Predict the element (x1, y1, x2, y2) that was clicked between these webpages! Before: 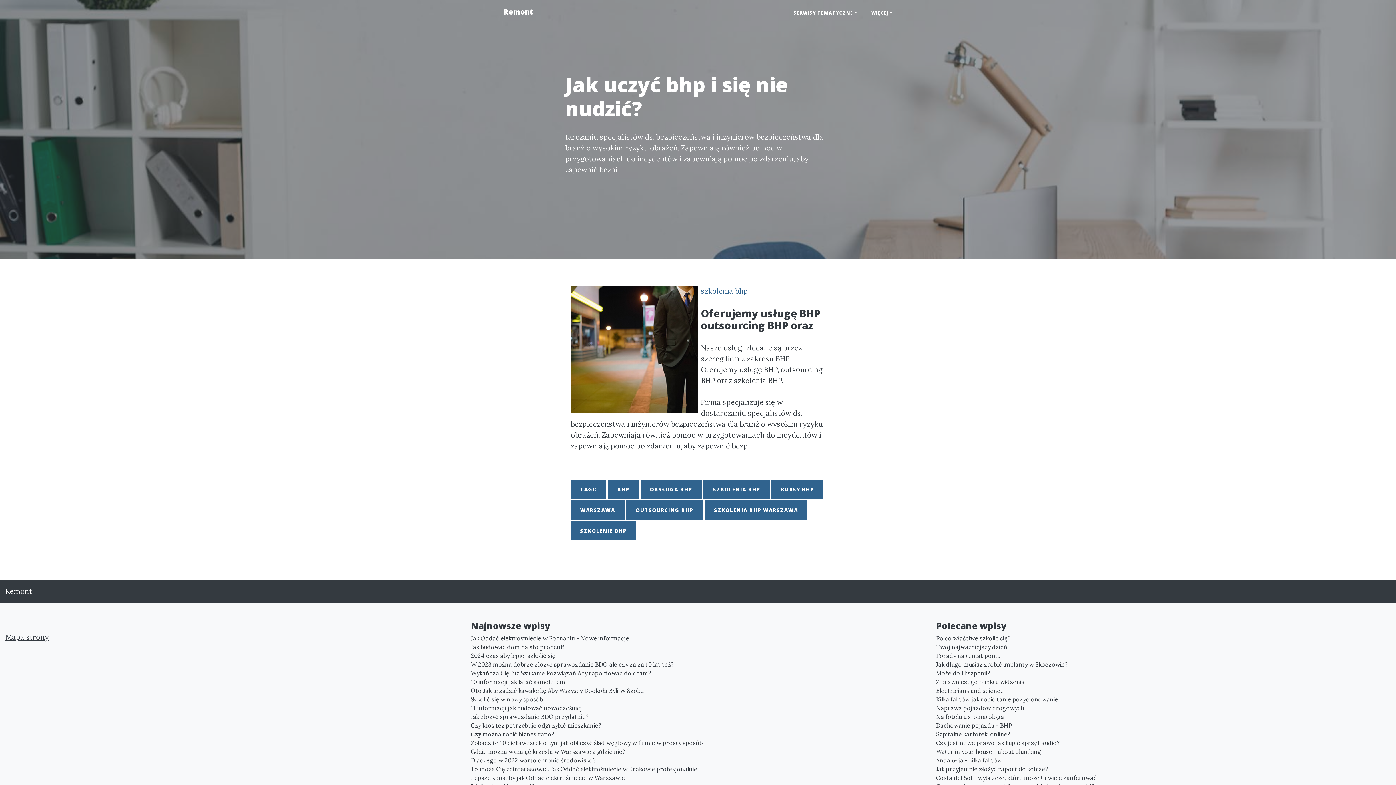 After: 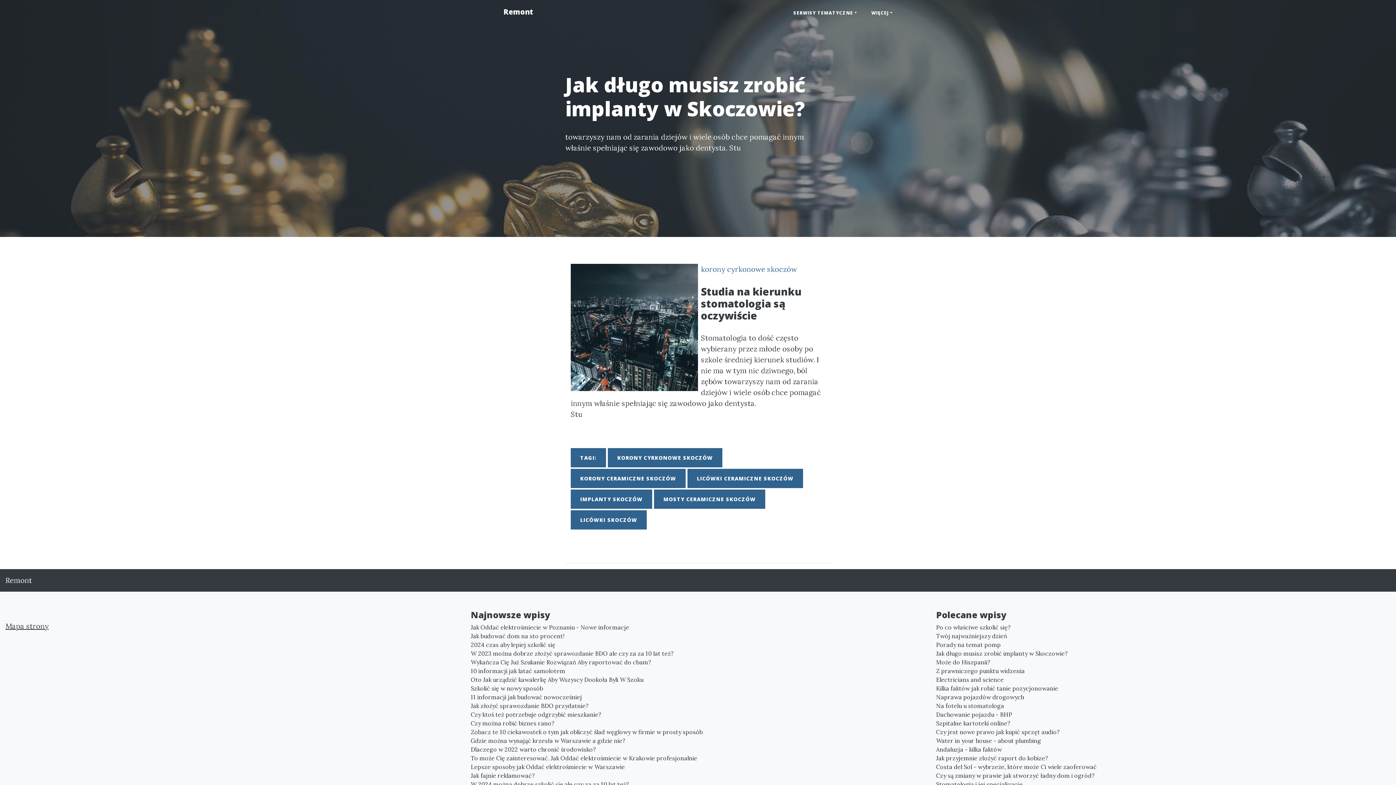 Action: bbox: (936, 660, 1390, 669) label: Jak długo musisz zrobić implanty w Skoczowie?